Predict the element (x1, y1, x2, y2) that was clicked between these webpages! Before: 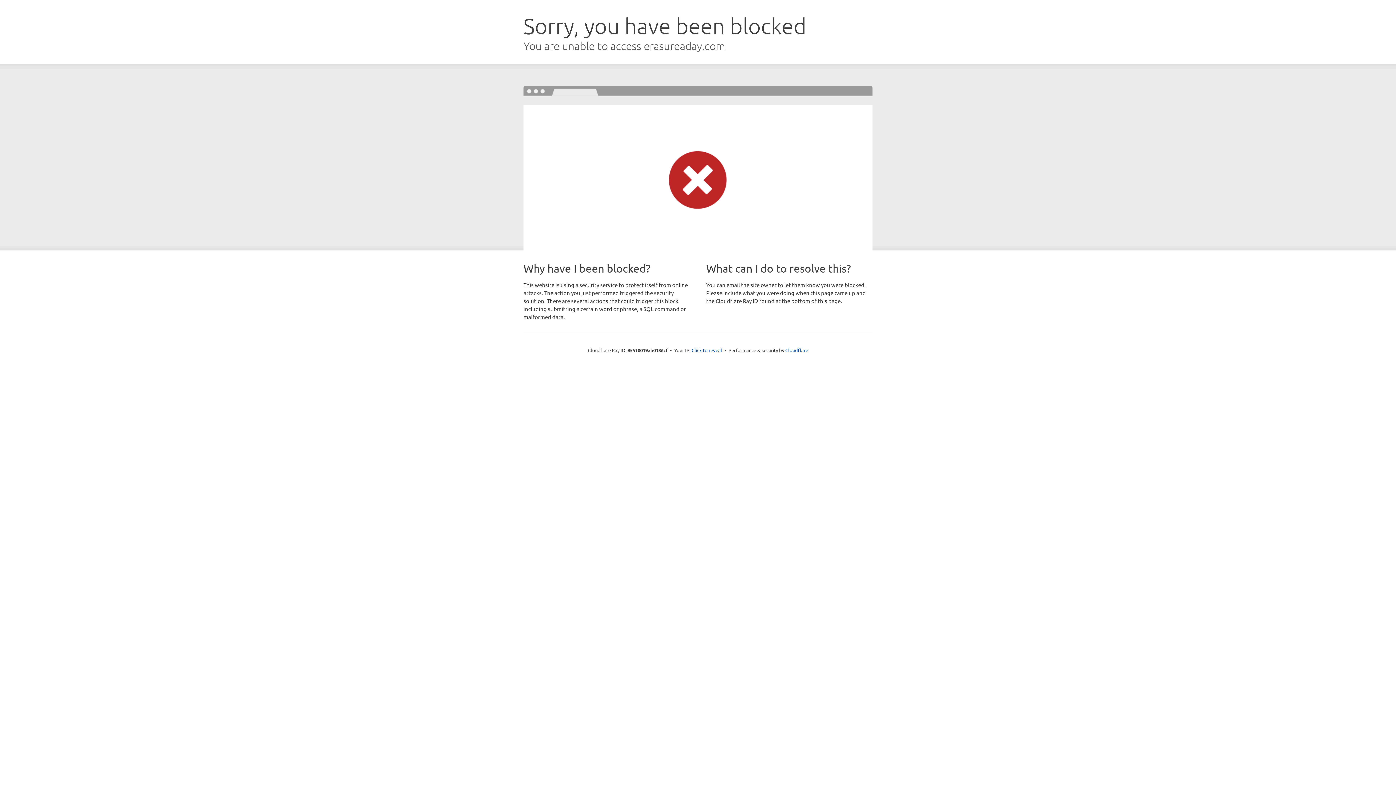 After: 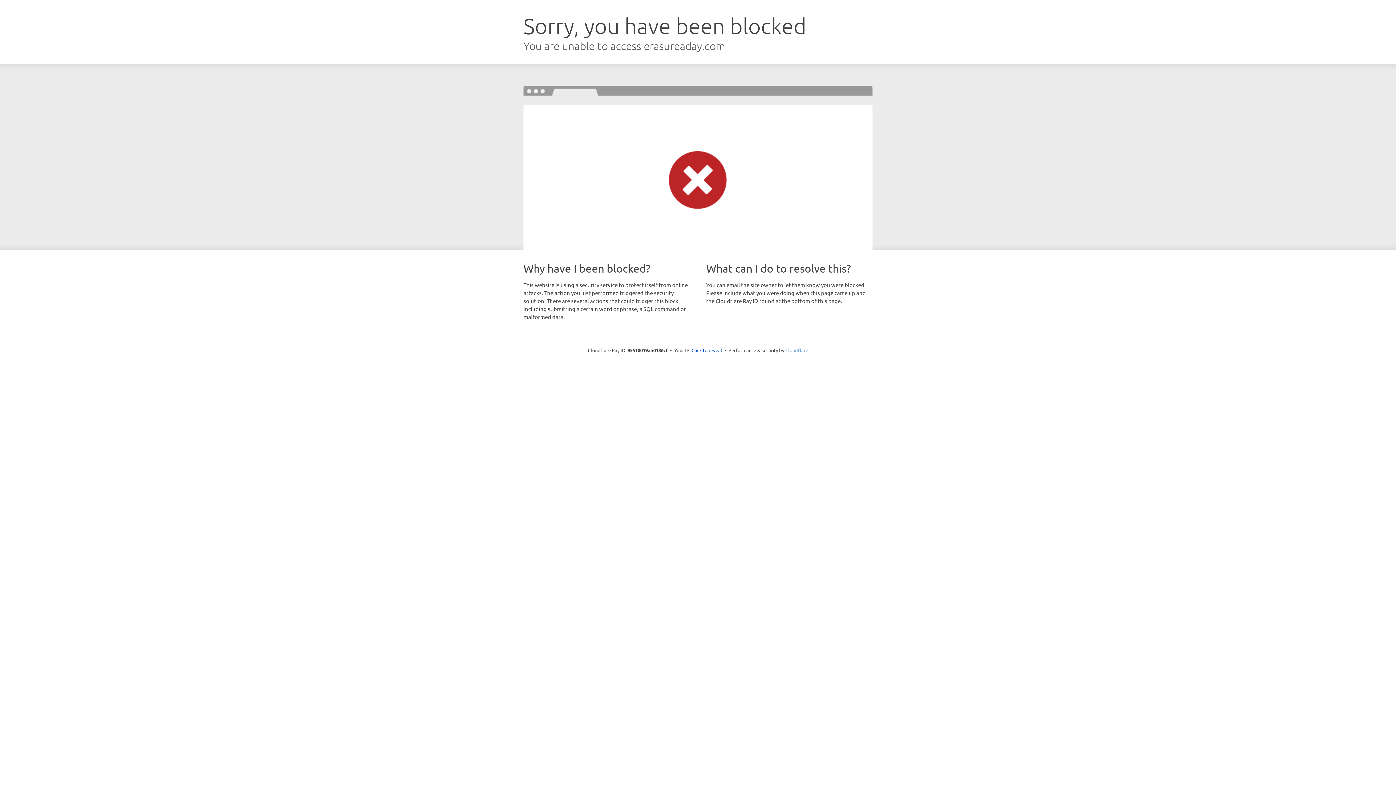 Action: bbox: (785, 347, 808, 353) label: Cloudflare